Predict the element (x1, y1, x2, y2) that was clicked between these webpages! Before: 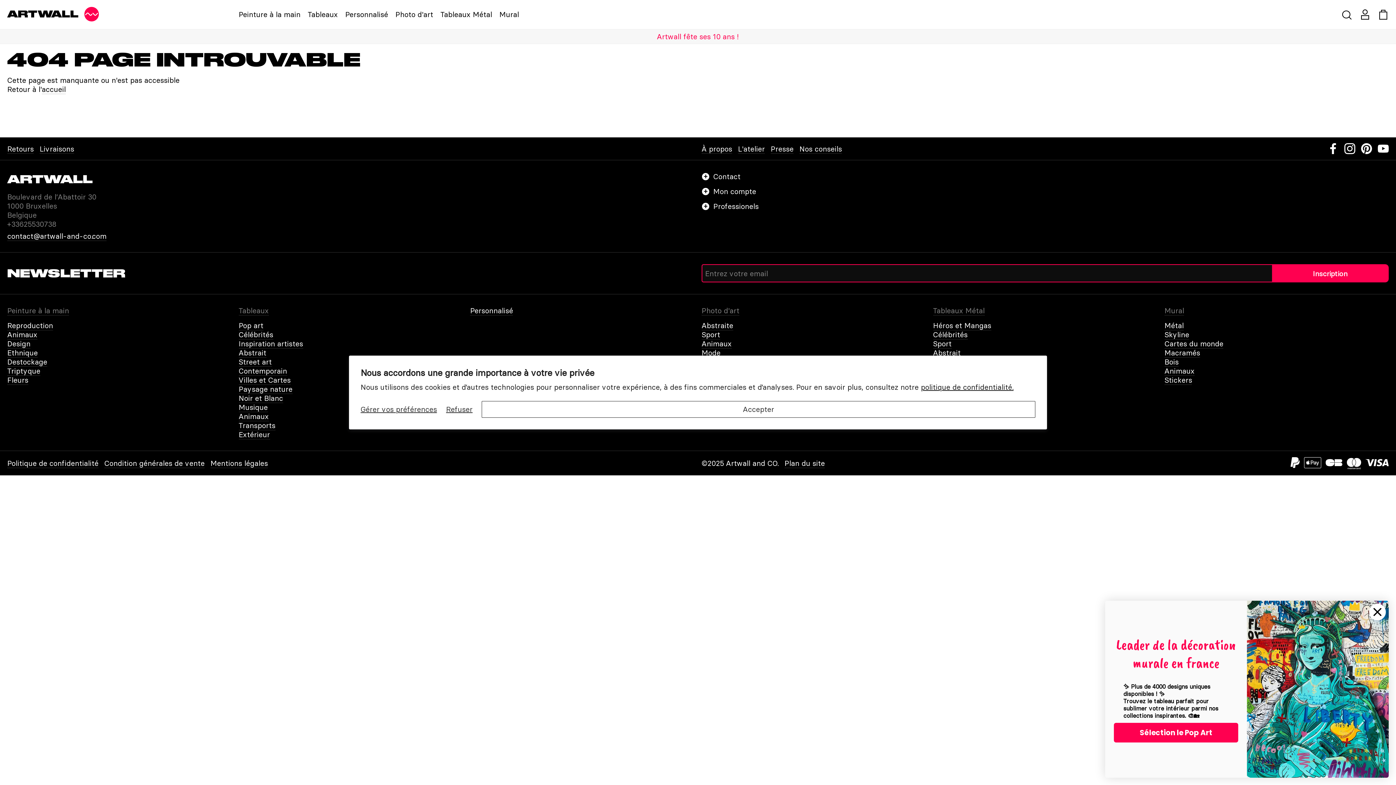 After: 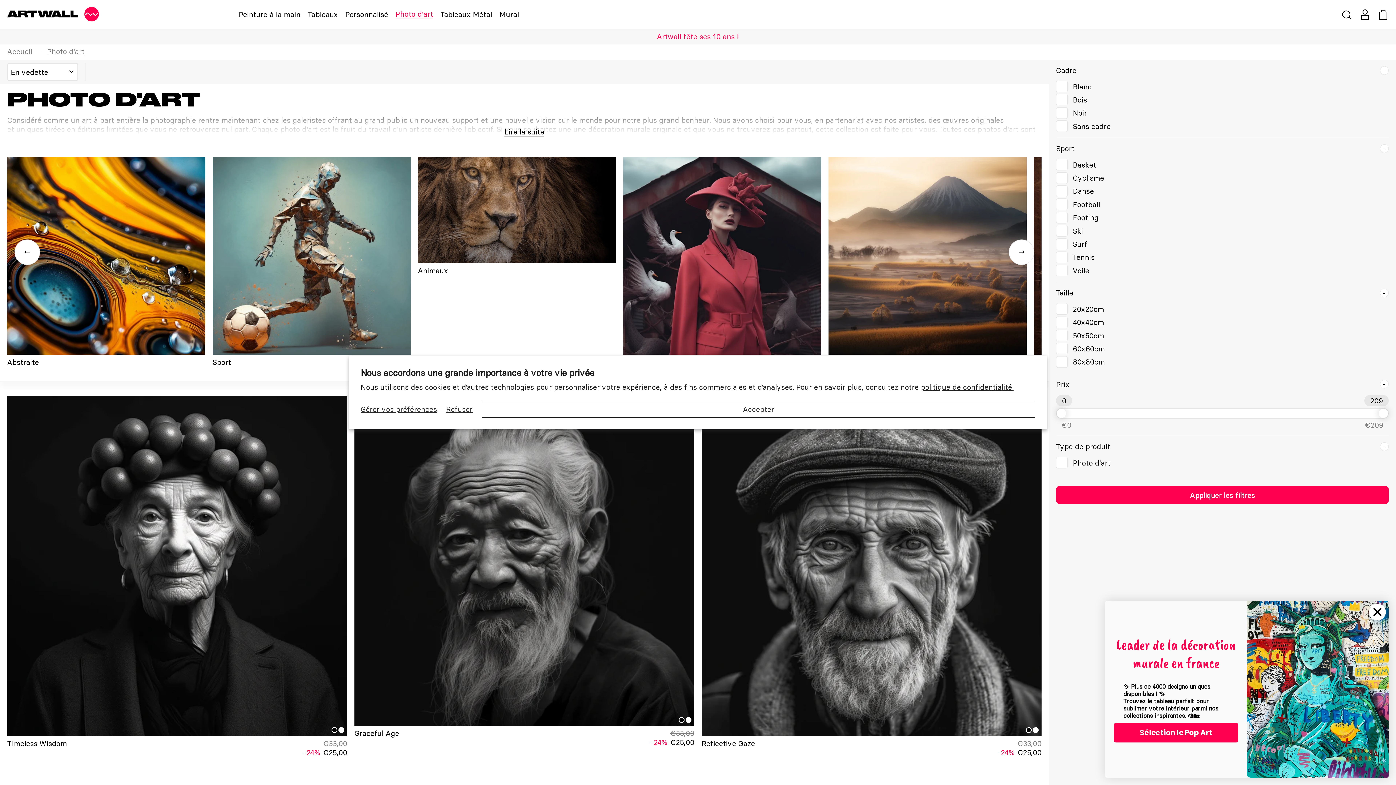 Action: label: Photo d'art bbox: (701, 306, 739, 315)